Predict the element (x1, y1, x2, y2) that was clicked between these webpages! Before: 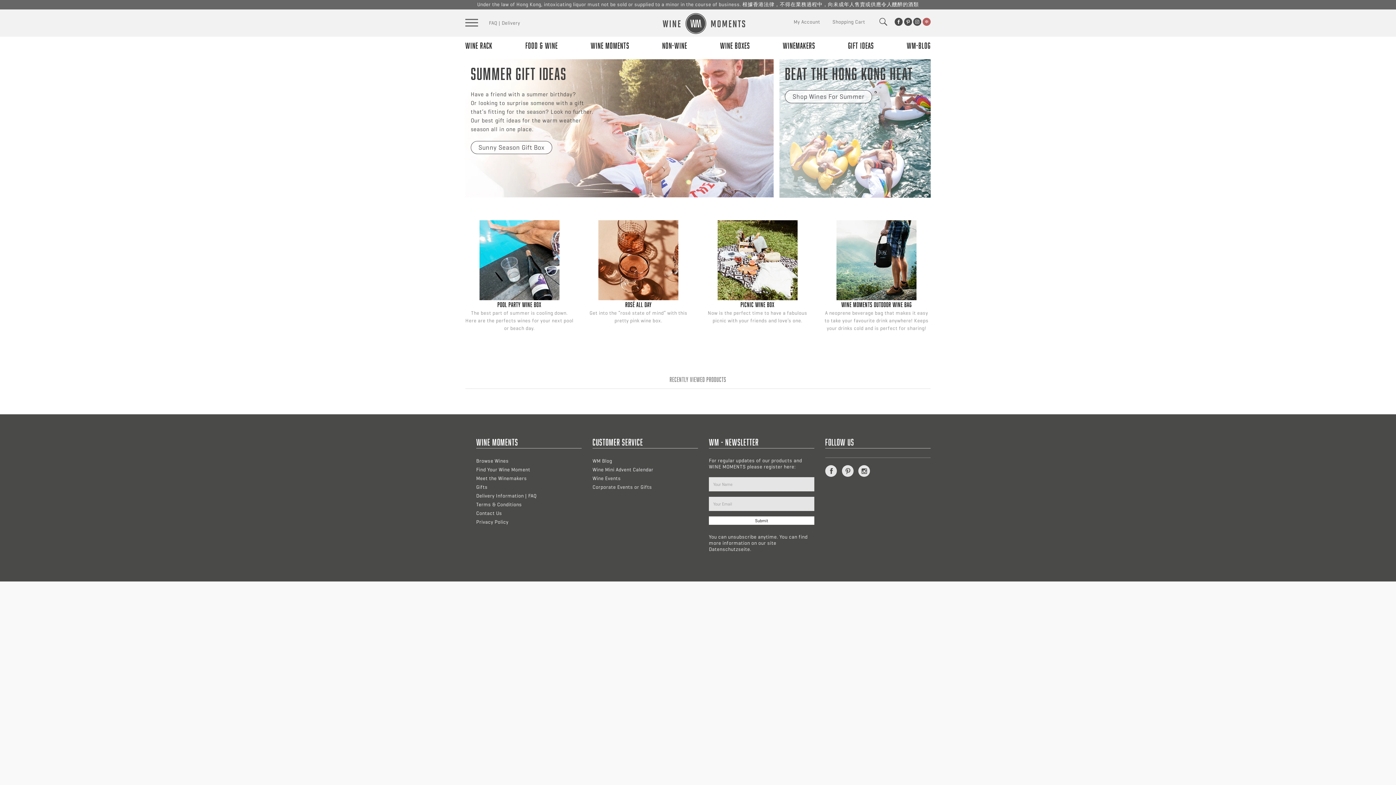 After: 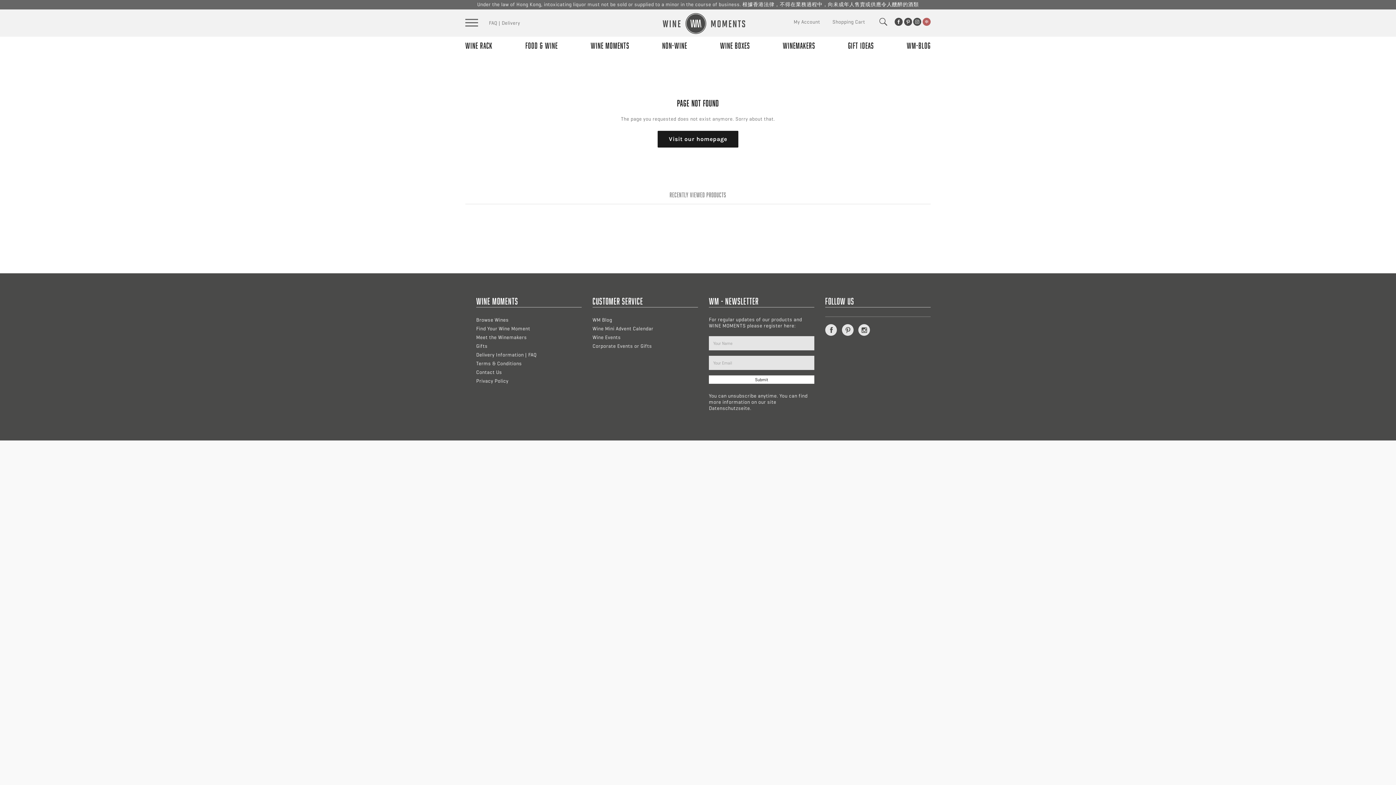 Action: bbox: (479, 220, 559, 300)